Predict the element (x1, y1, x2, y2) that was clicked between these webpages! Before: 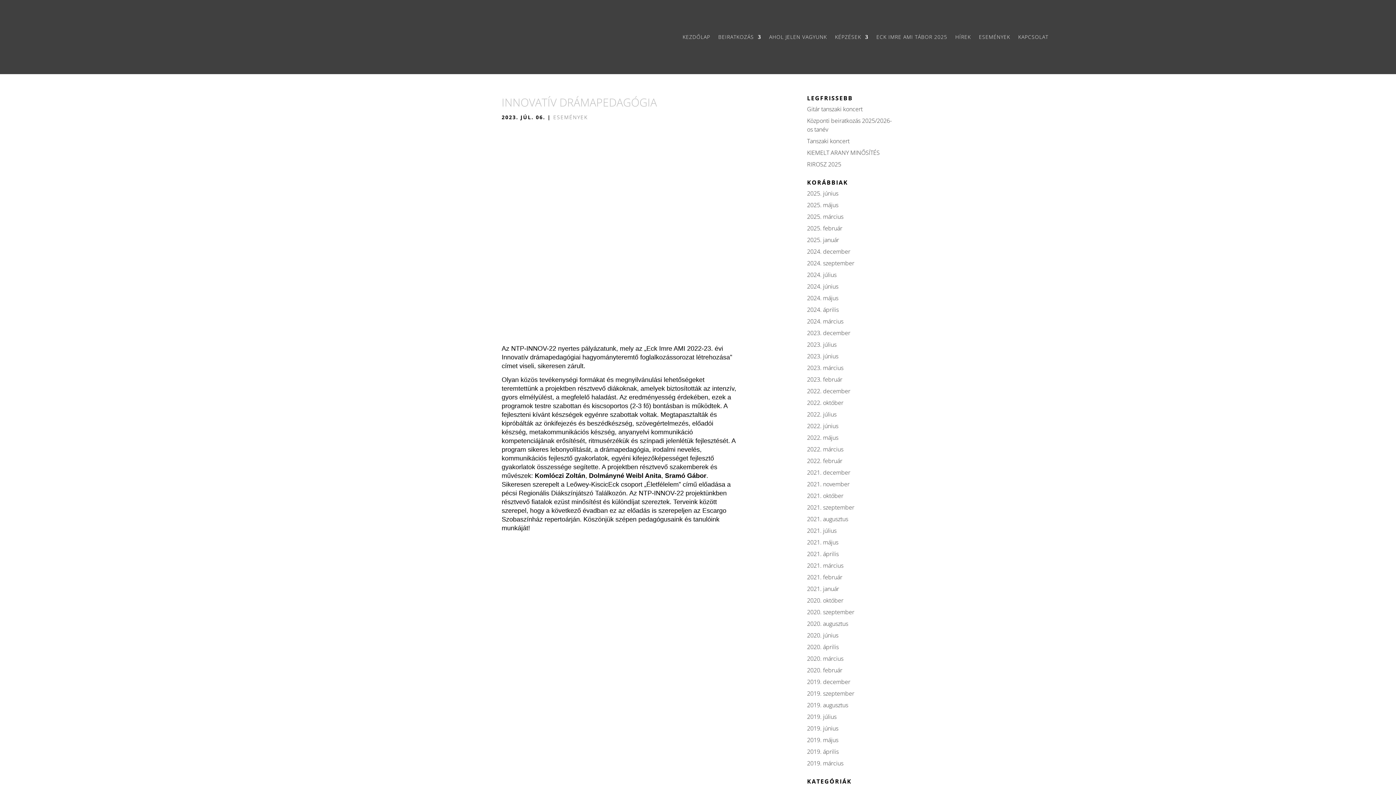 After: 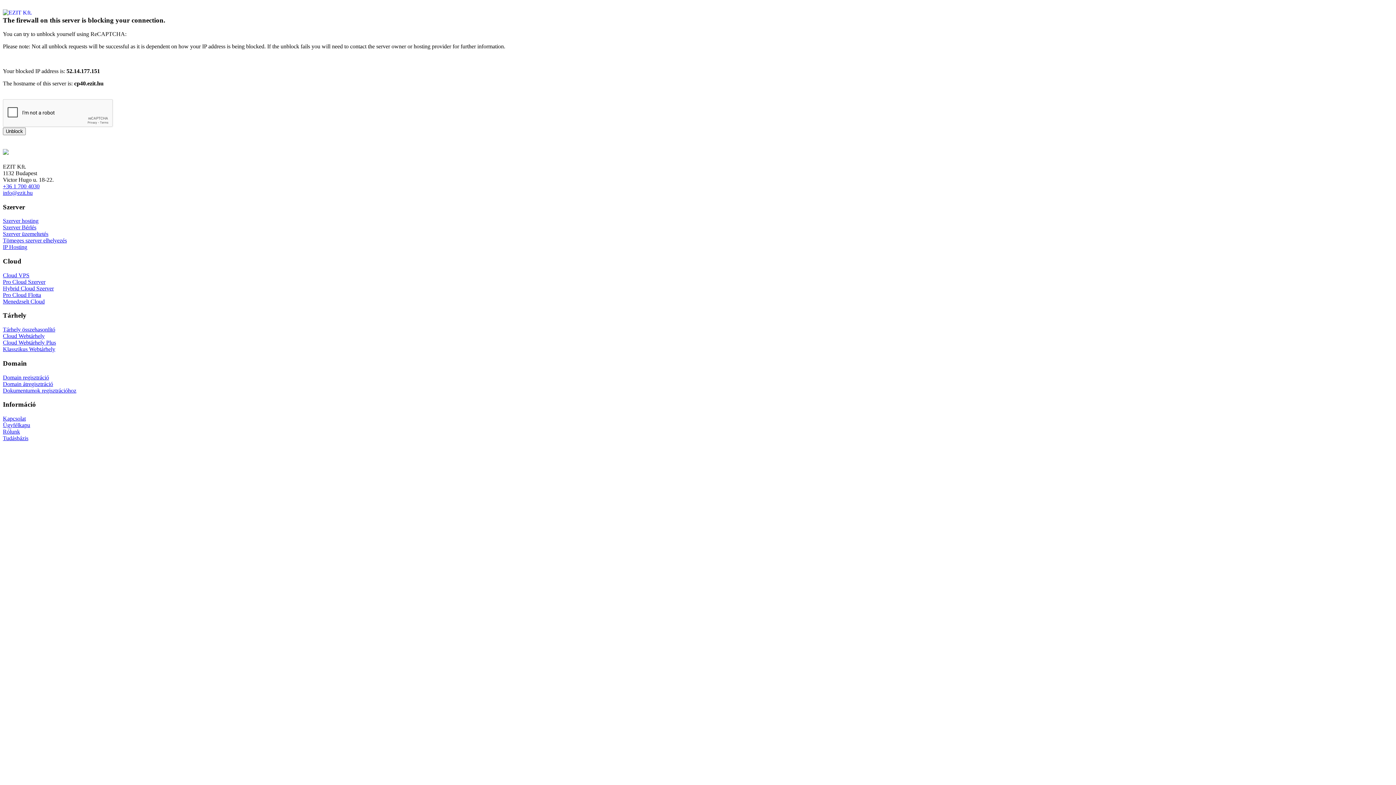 Action: bbox: (807, 375, 842, 383) label: 2023. február